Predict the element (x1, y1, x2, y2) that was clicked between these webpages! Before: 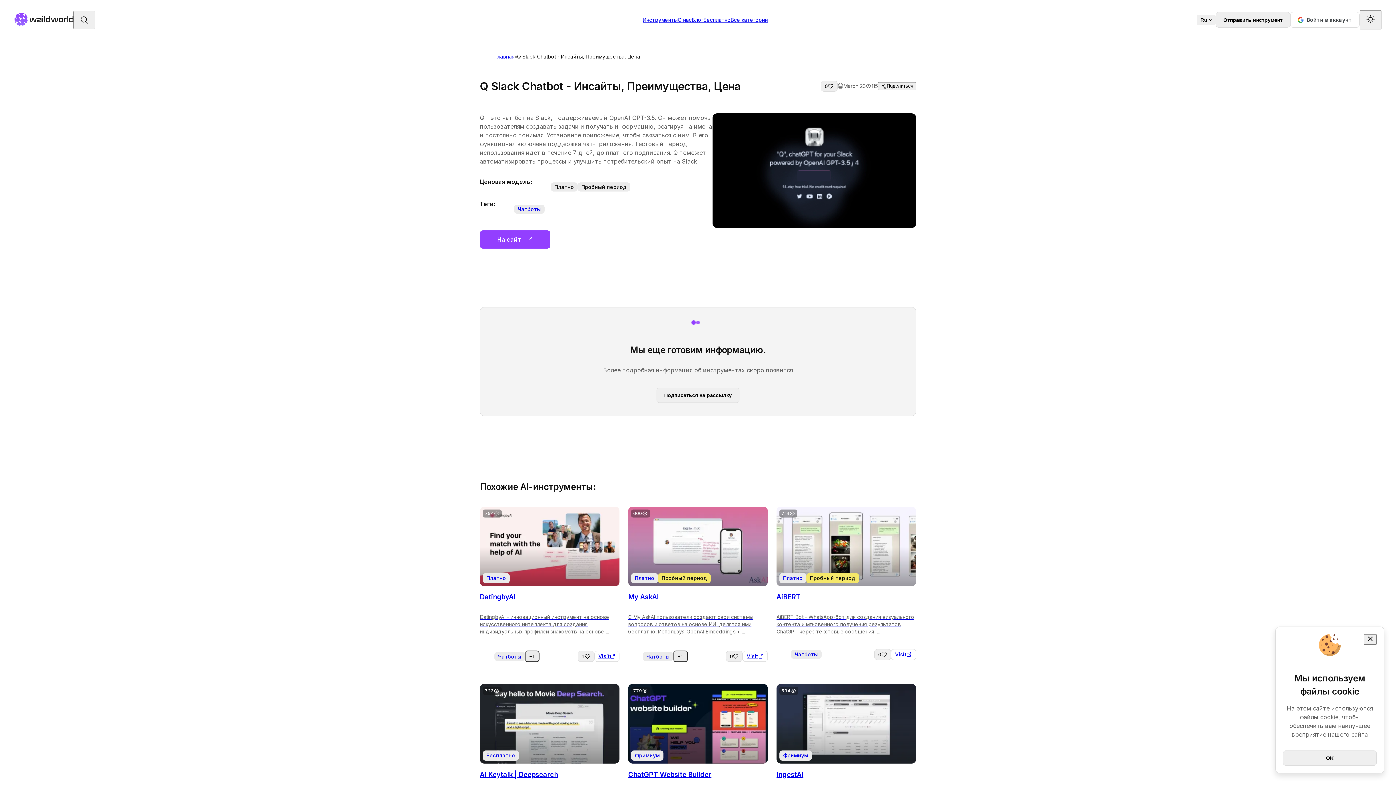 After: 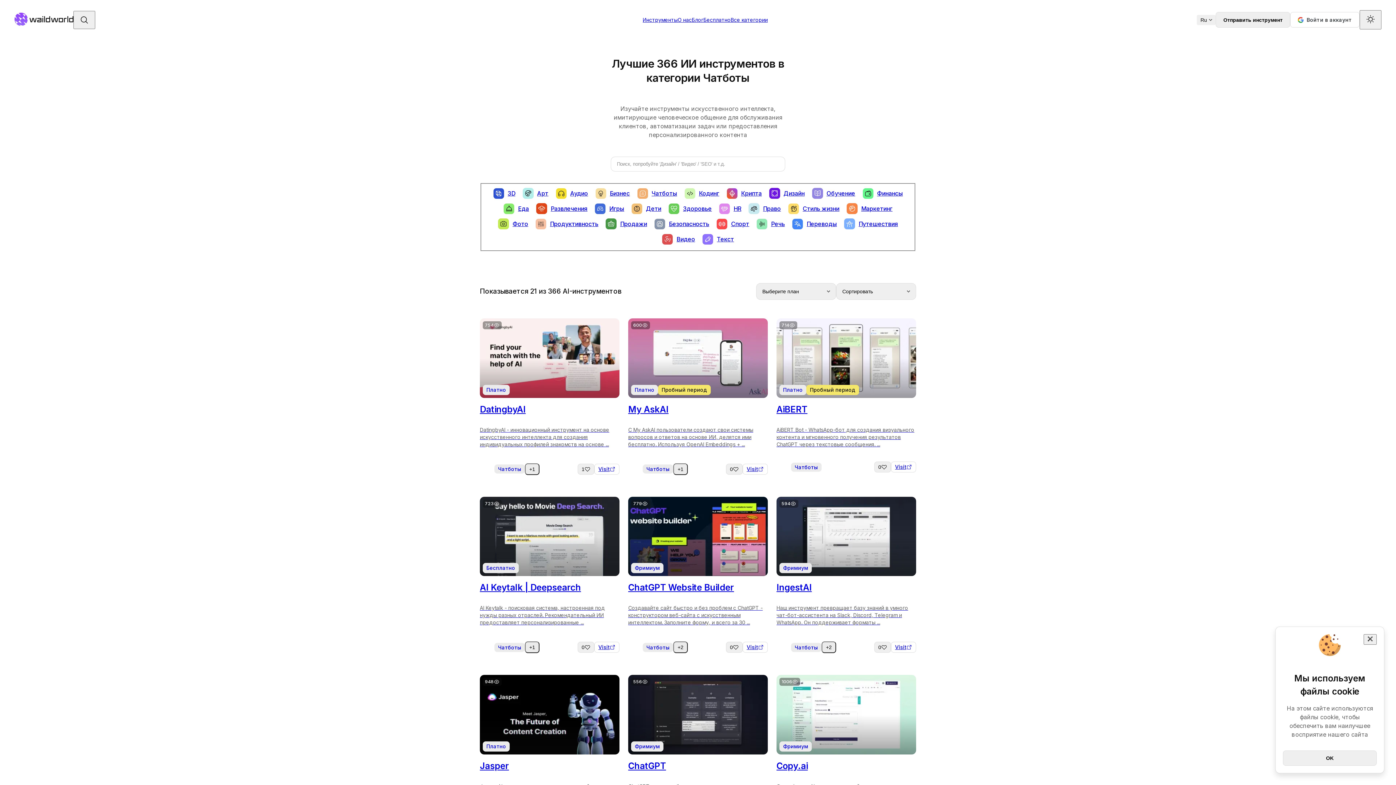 Action: label: Чатботы bbox: (494, 652, 525, 661)